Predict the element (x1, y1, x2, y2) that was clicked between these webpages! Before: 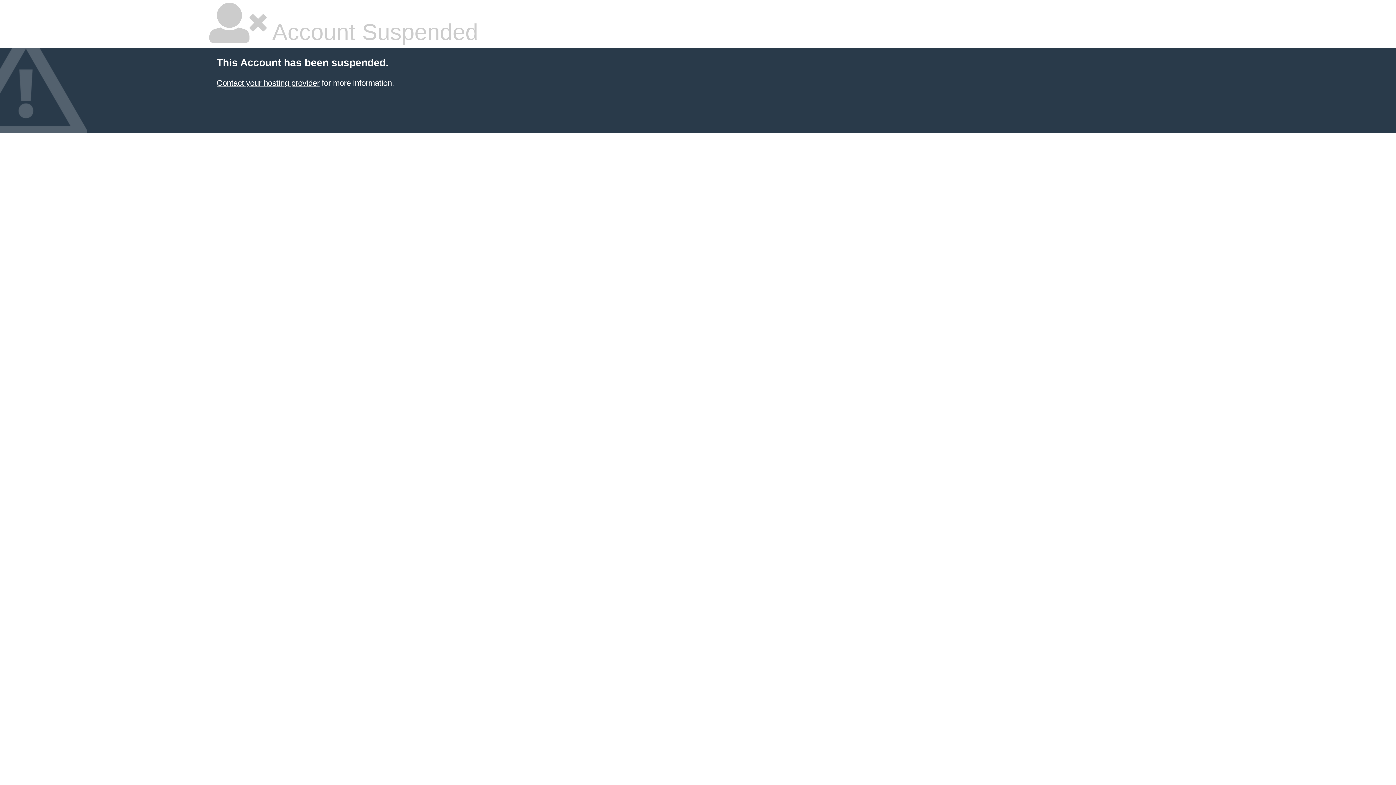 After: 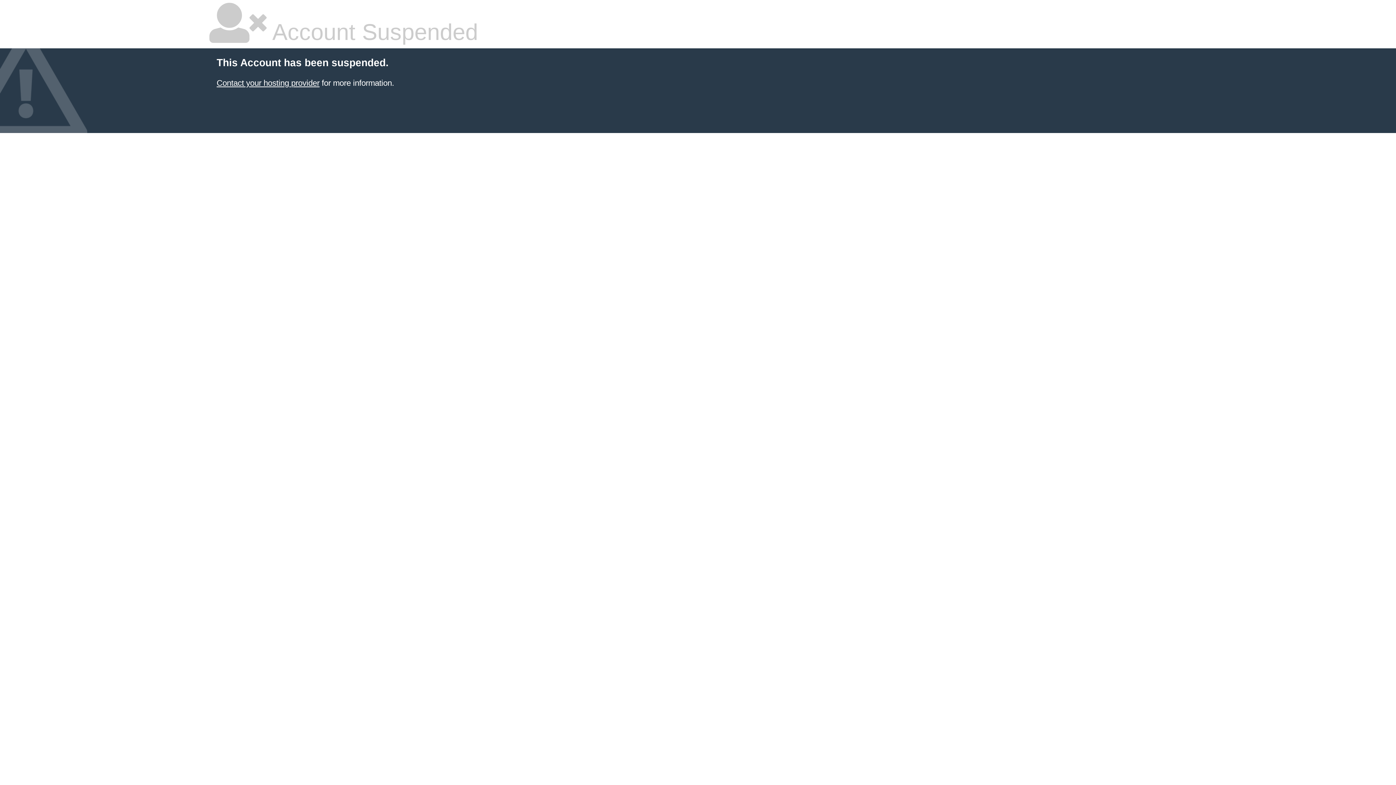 Action: label: Contact your hosting provider bbox: (216, 78, 319, 87)